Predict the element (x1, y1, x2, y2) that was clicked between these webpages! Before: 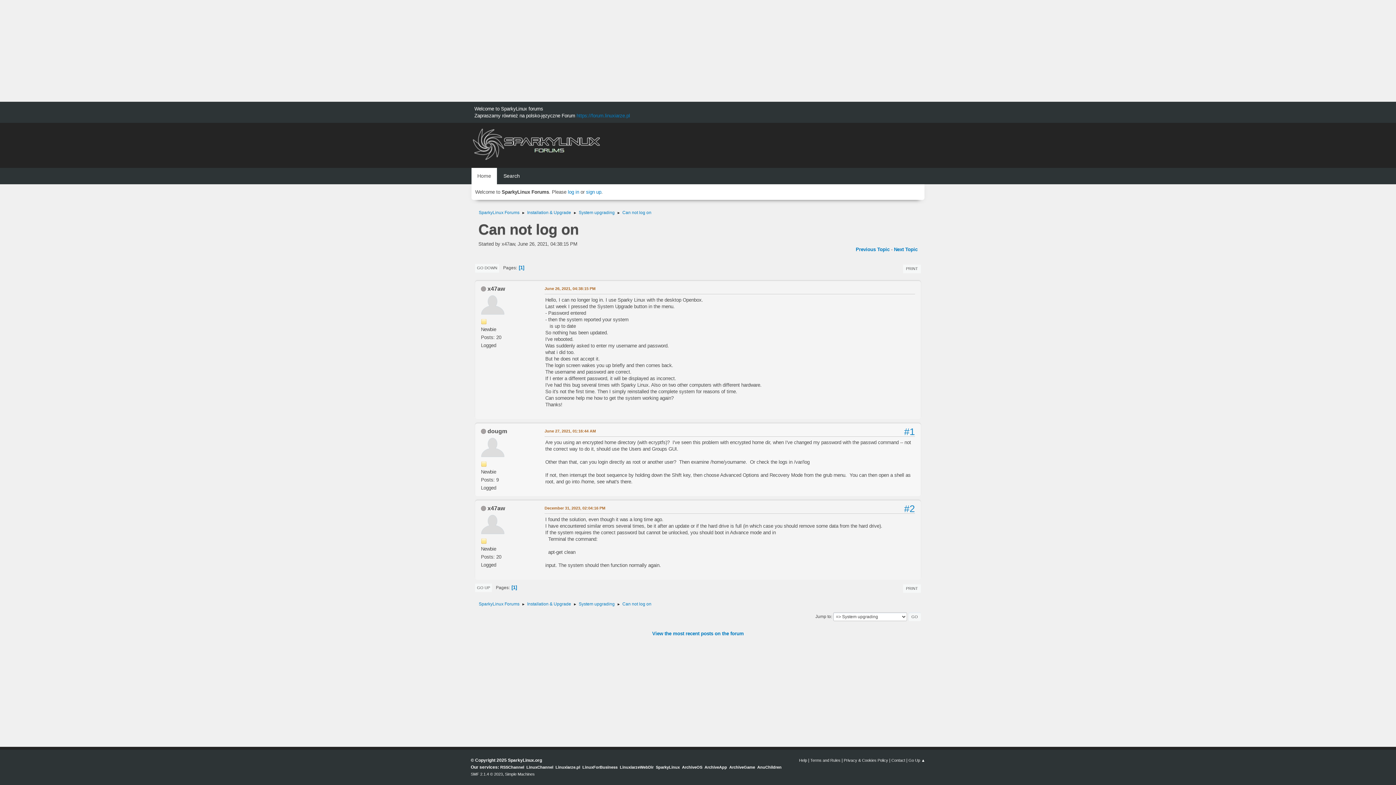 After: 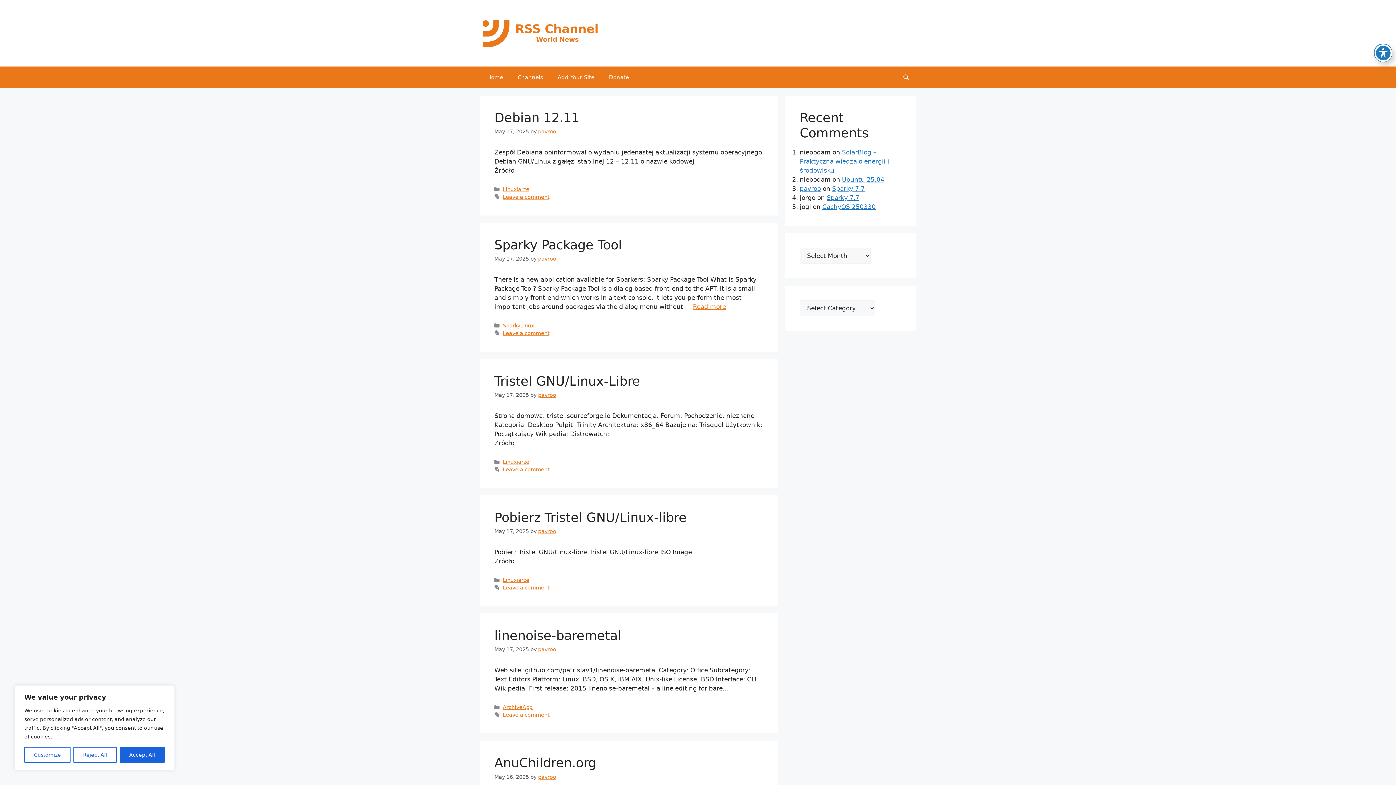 Action: label: RSSChannel bbox: (500, 765, 524, 769)